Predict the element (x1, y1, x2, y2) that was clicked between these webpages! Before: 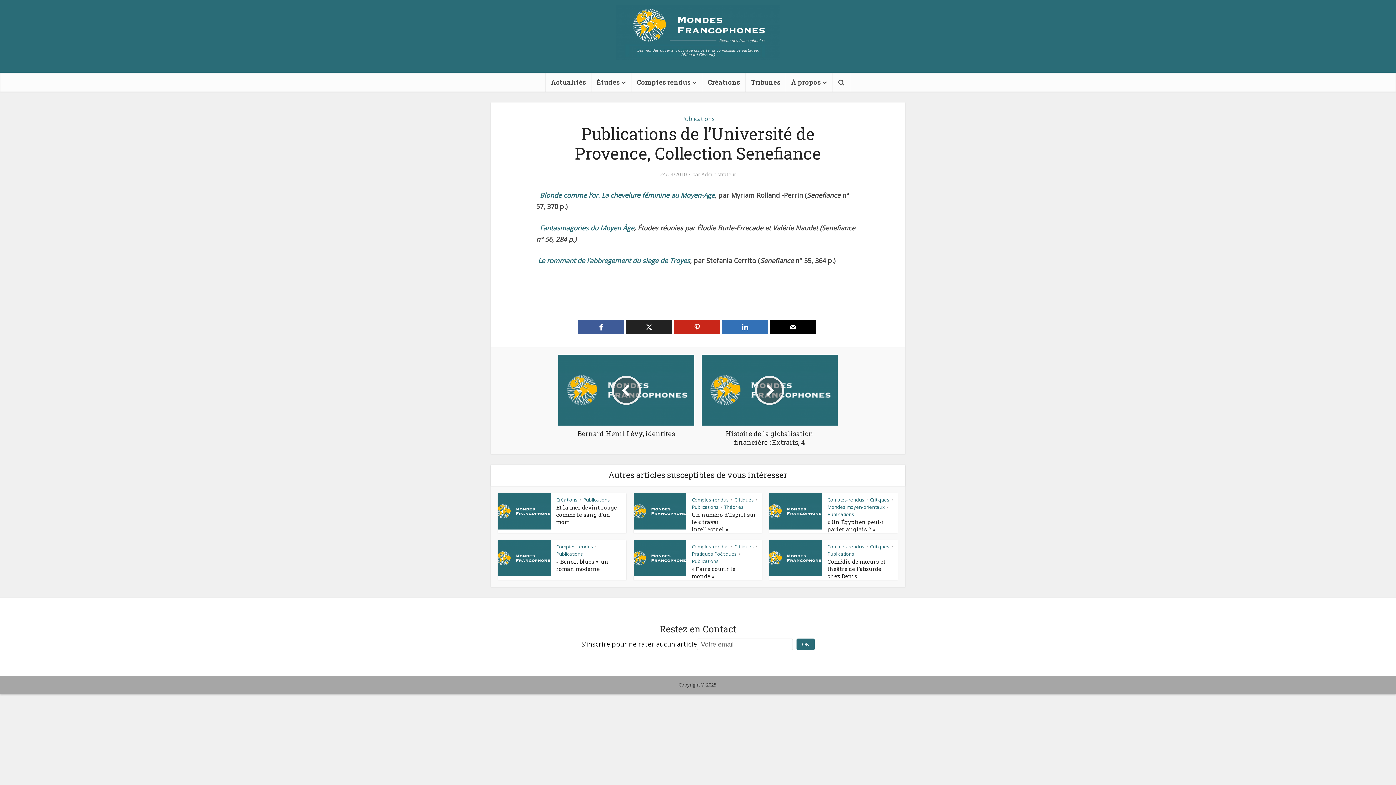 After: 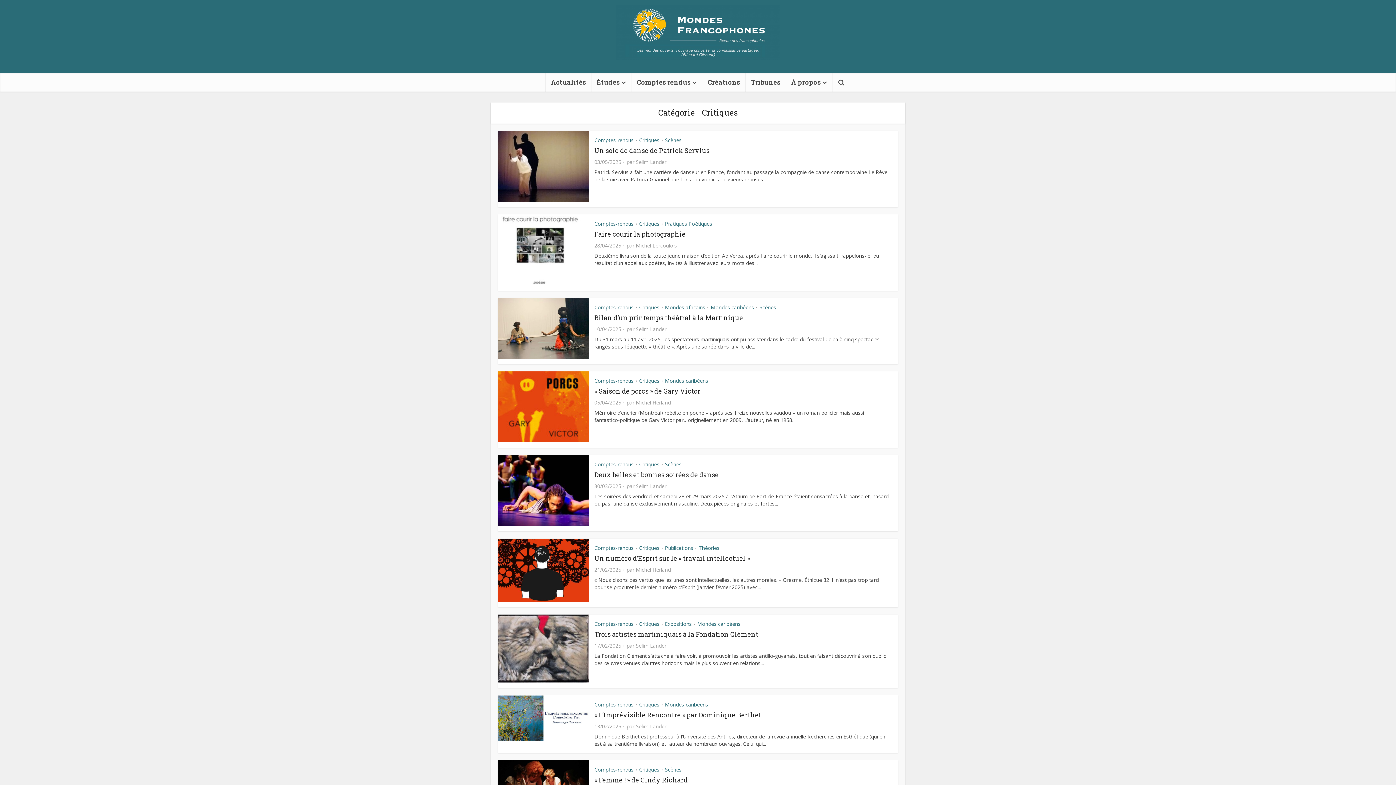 Action: label: Critiques bbox: (734, 543, 754, 550)